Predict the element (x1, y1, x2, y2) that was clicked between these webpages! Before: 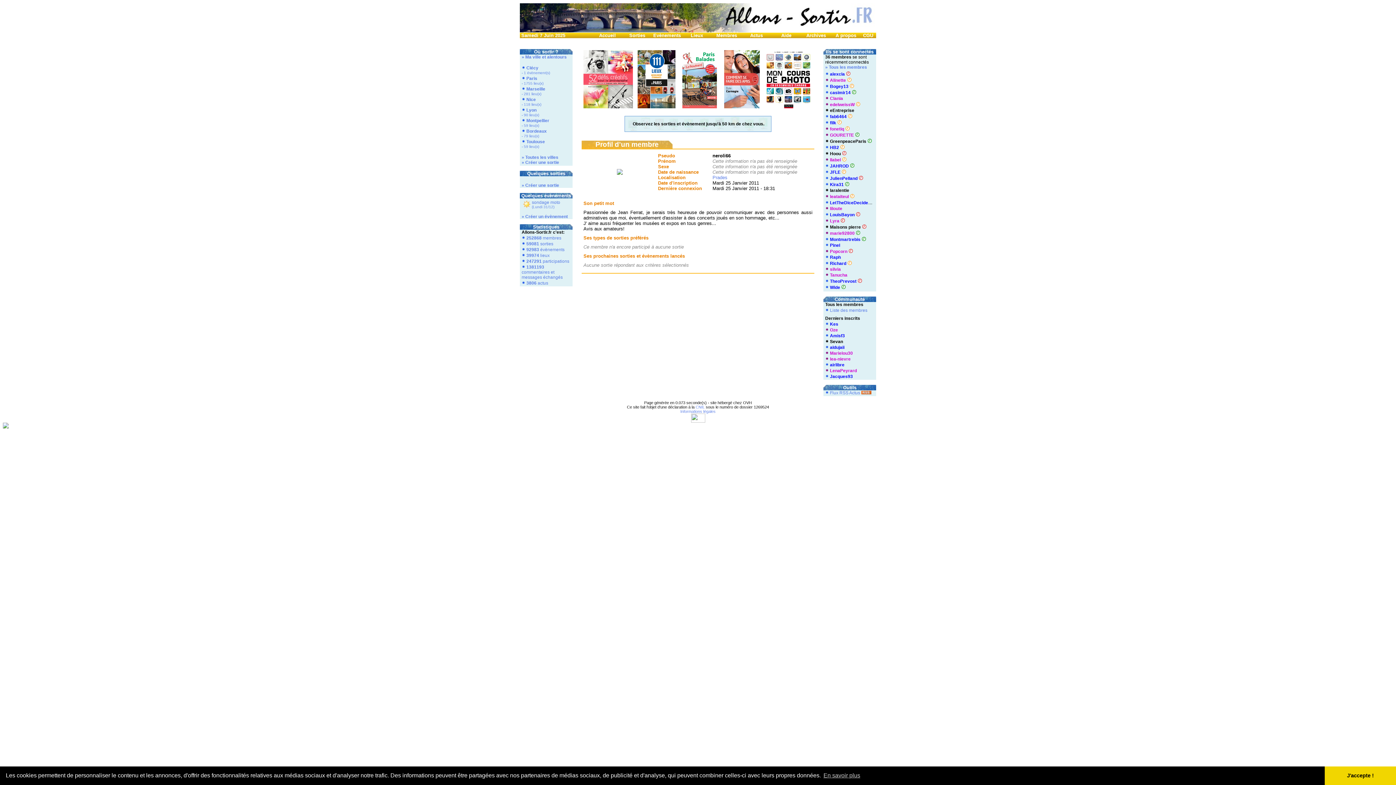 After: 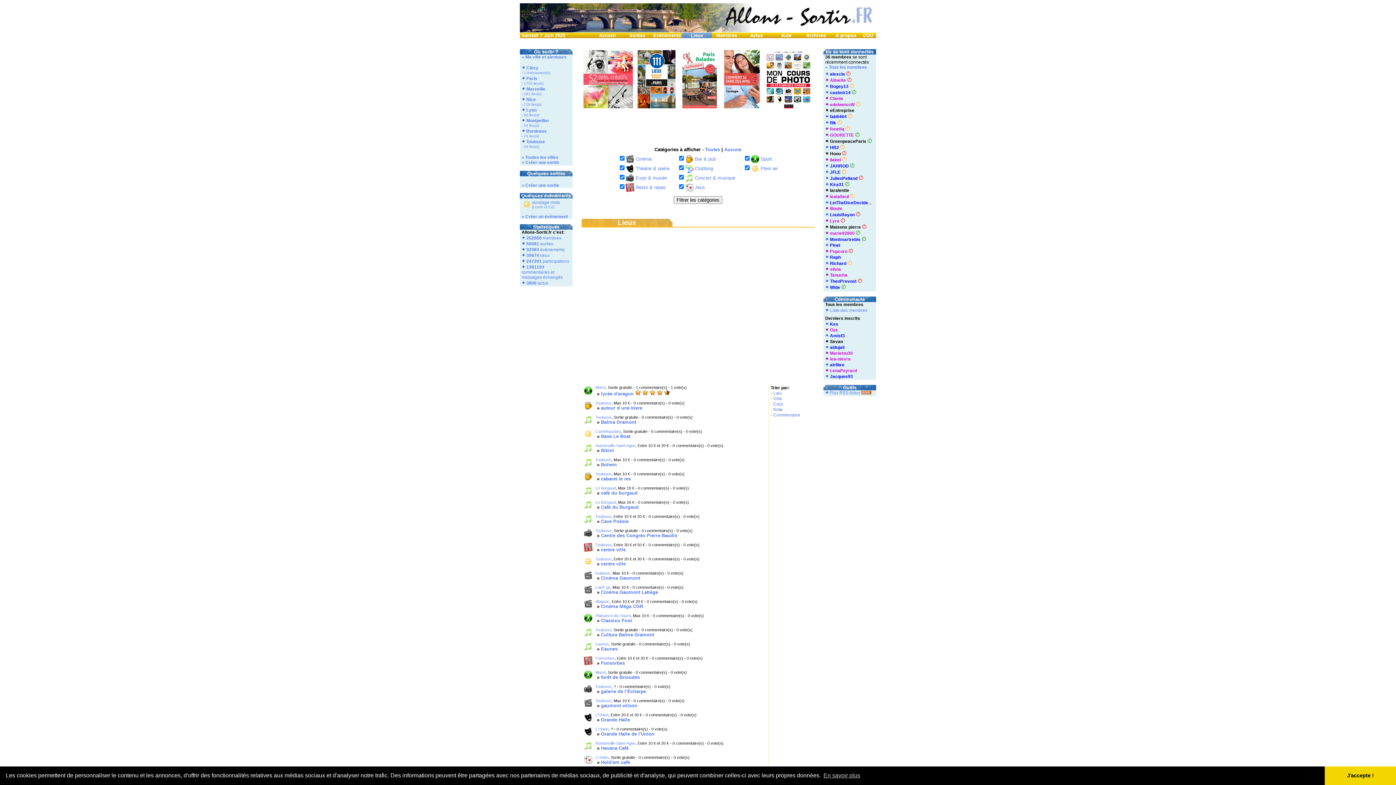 Action: label: - 59 lieu(x) bbox: (521, 144, 539, 148)